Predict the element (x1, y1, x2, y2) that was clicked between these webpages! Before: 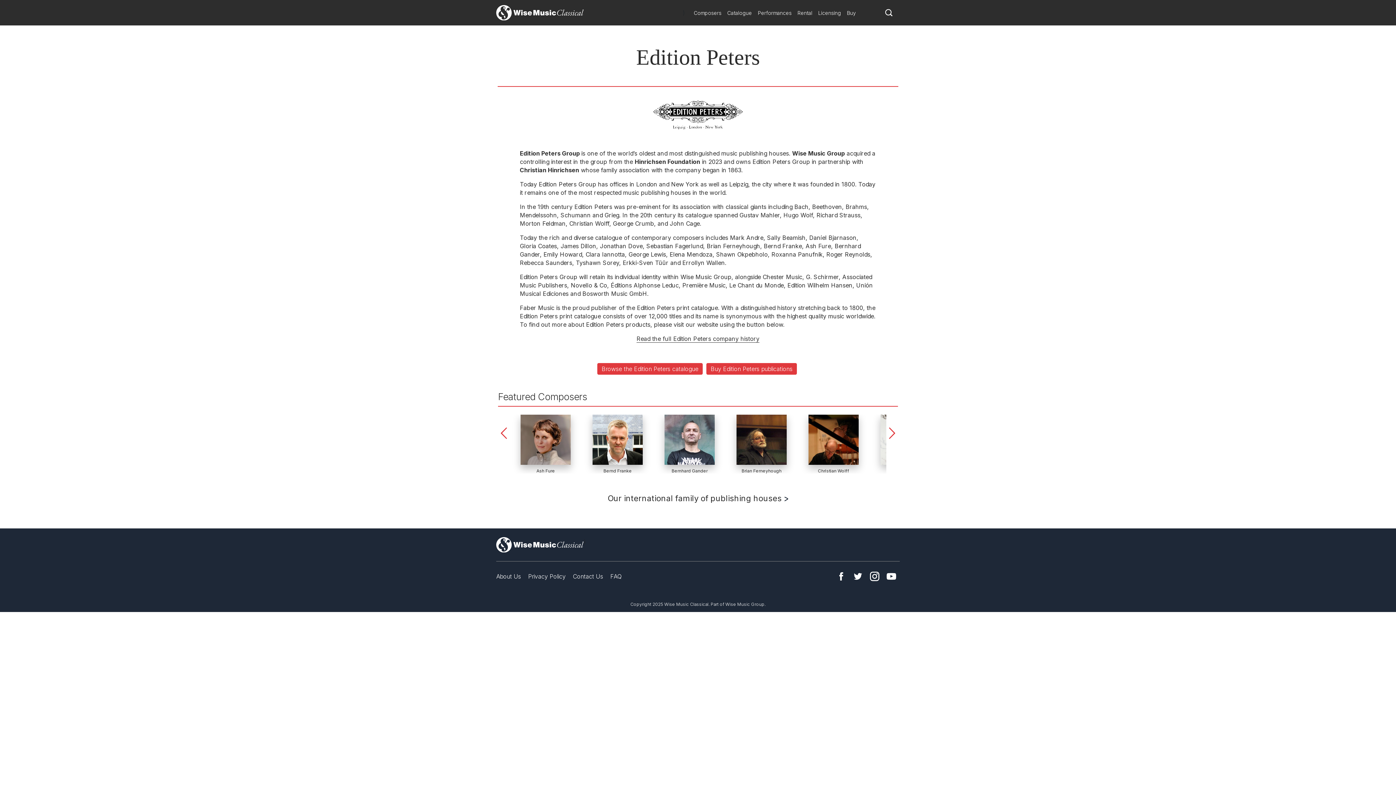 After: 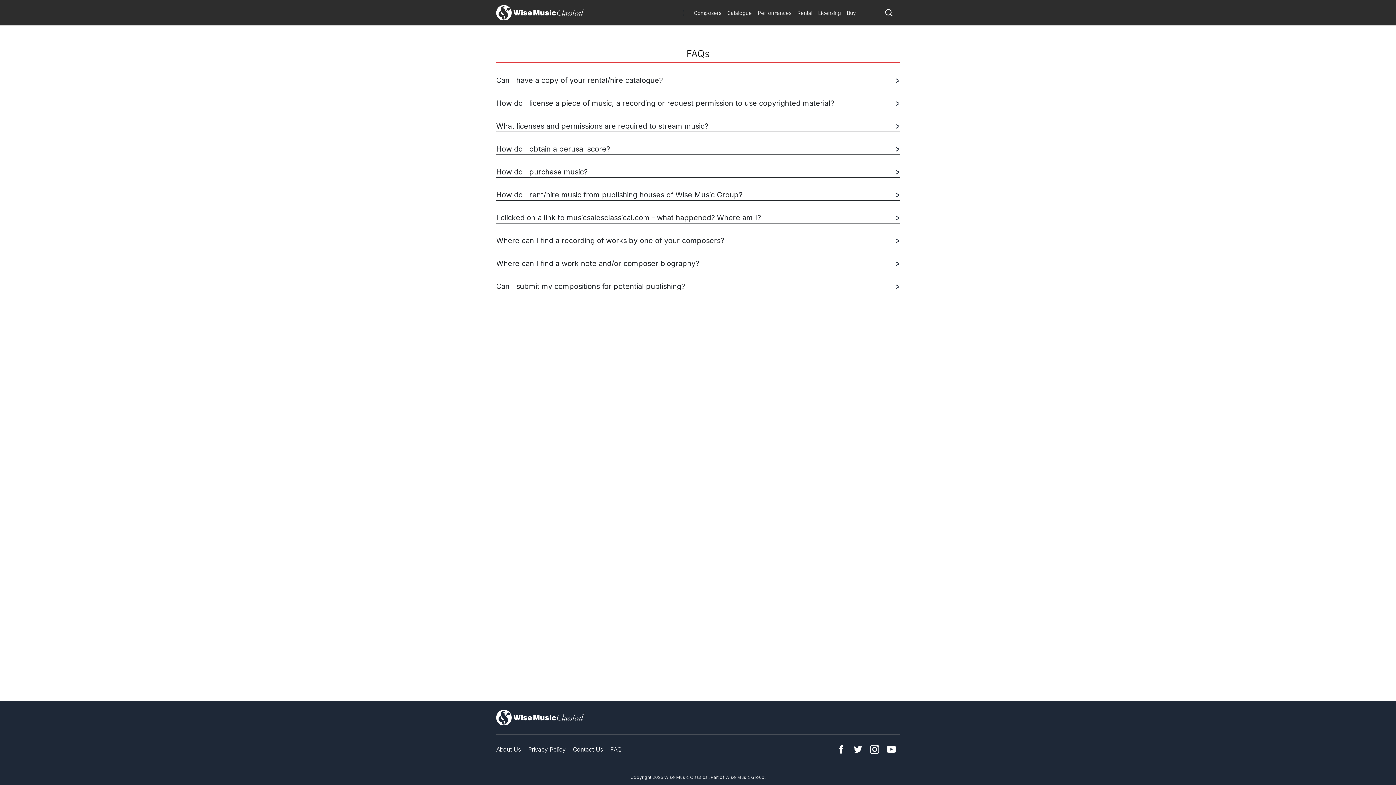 Action: label: FAQ bbox: (610, 573, 621, 580)